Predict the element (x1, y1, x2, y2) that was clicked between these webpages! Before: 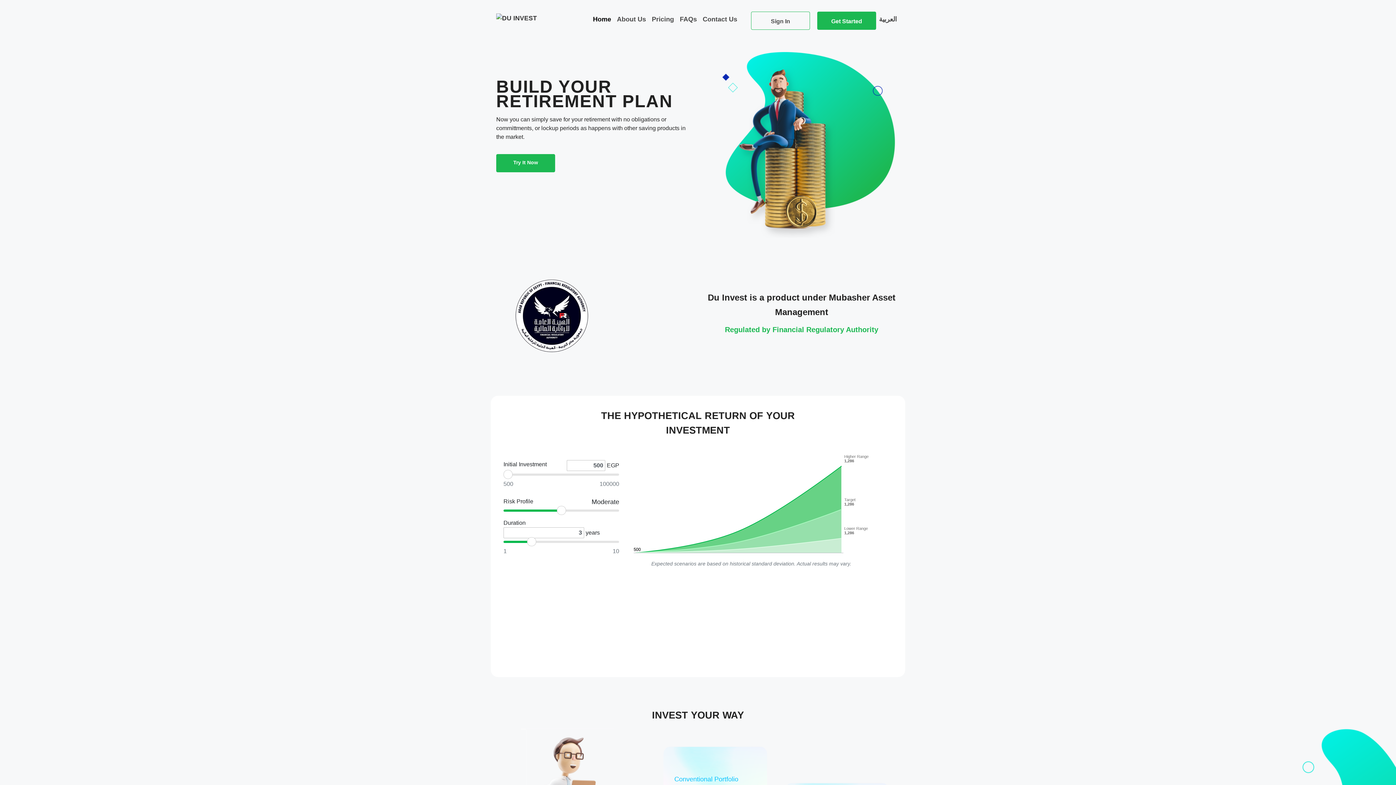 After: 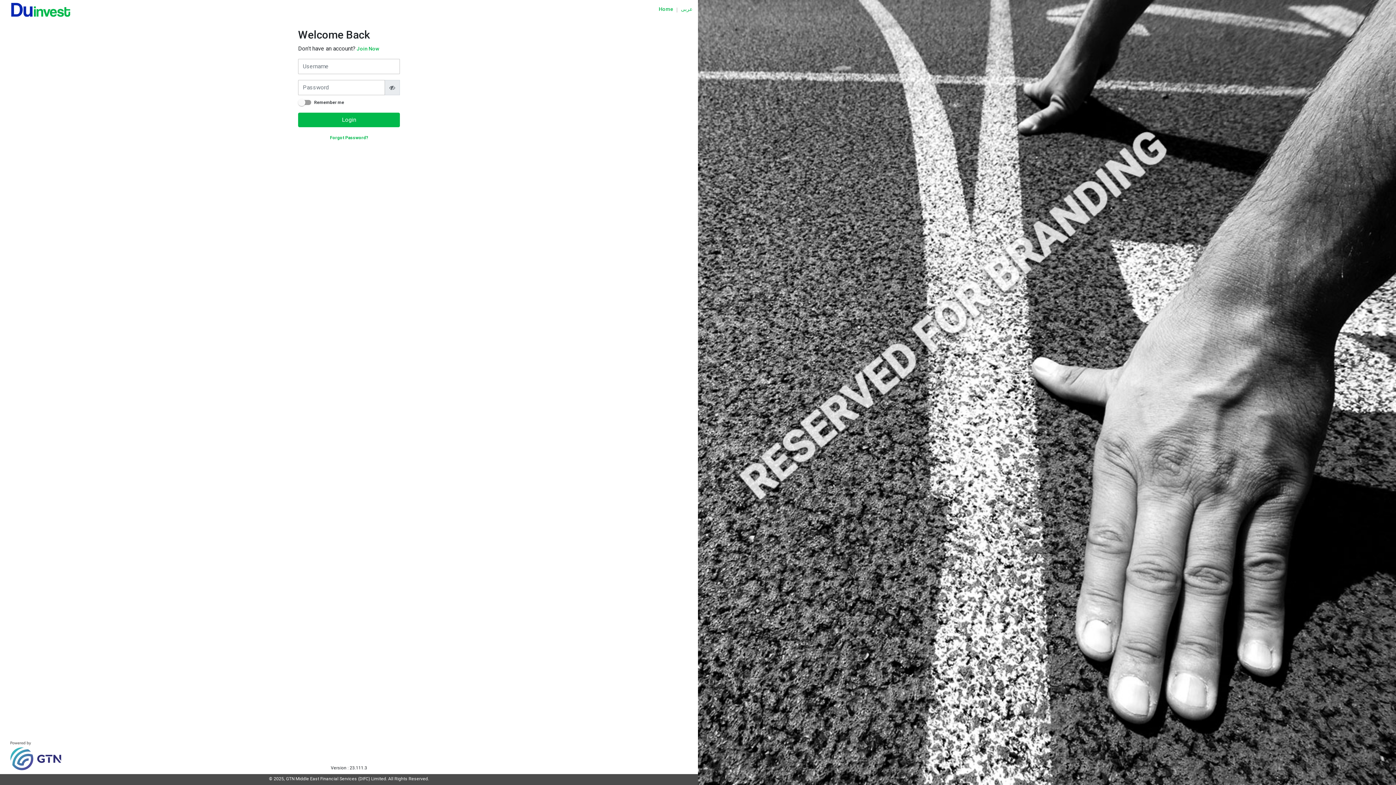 Action: label: Sign In bbox: (757, 14, 804, 28)